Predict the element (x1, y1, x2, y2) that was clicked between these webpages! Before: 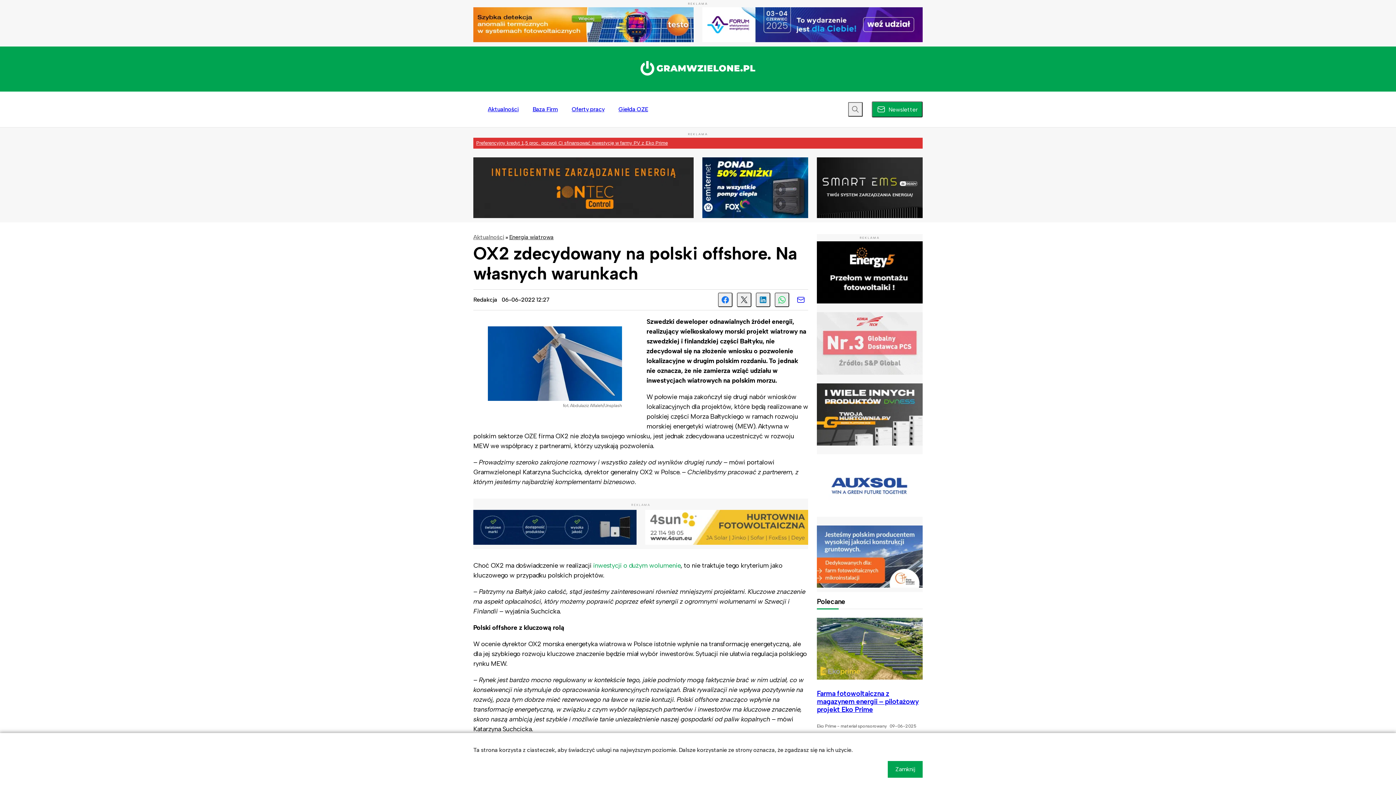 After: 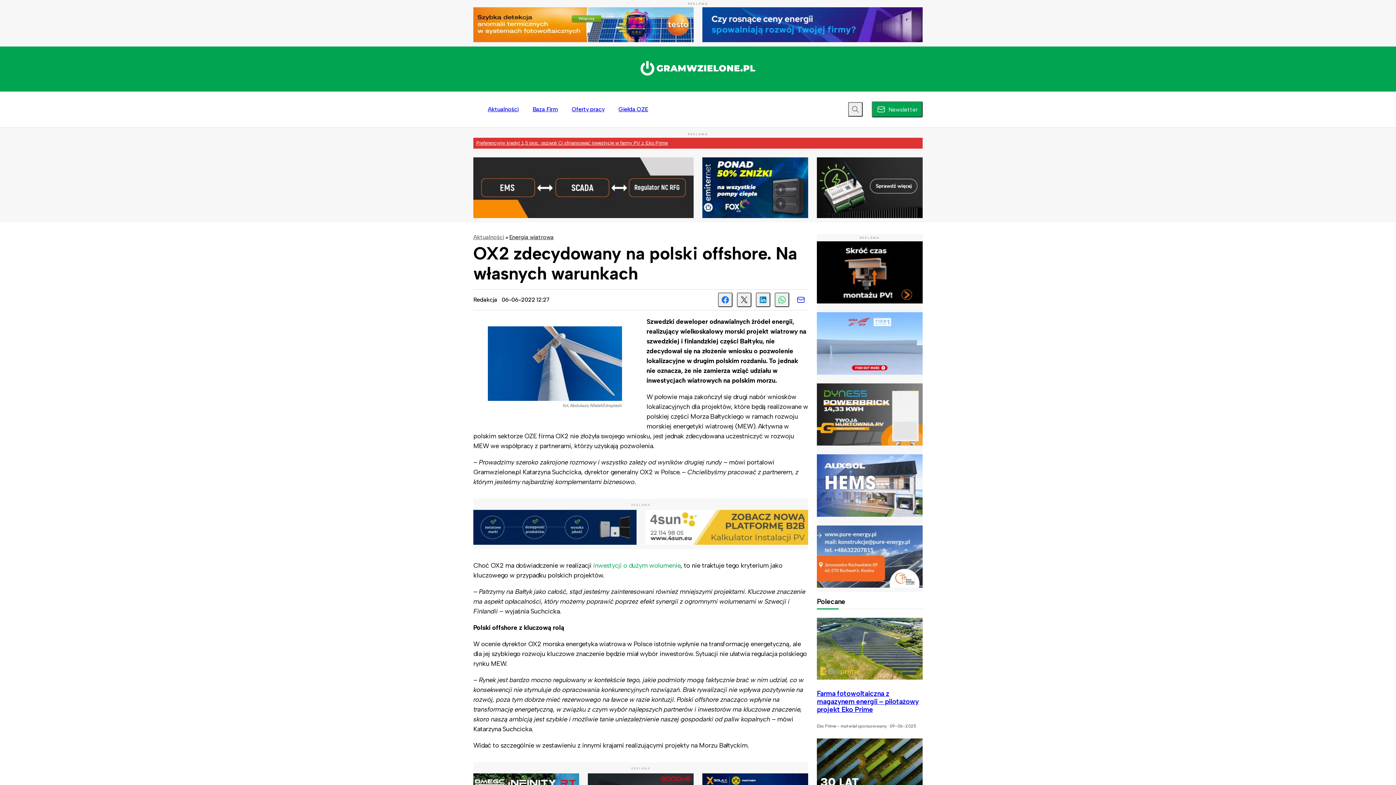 Action: bbox: (887, 761, 922, 778) label: Zamknij